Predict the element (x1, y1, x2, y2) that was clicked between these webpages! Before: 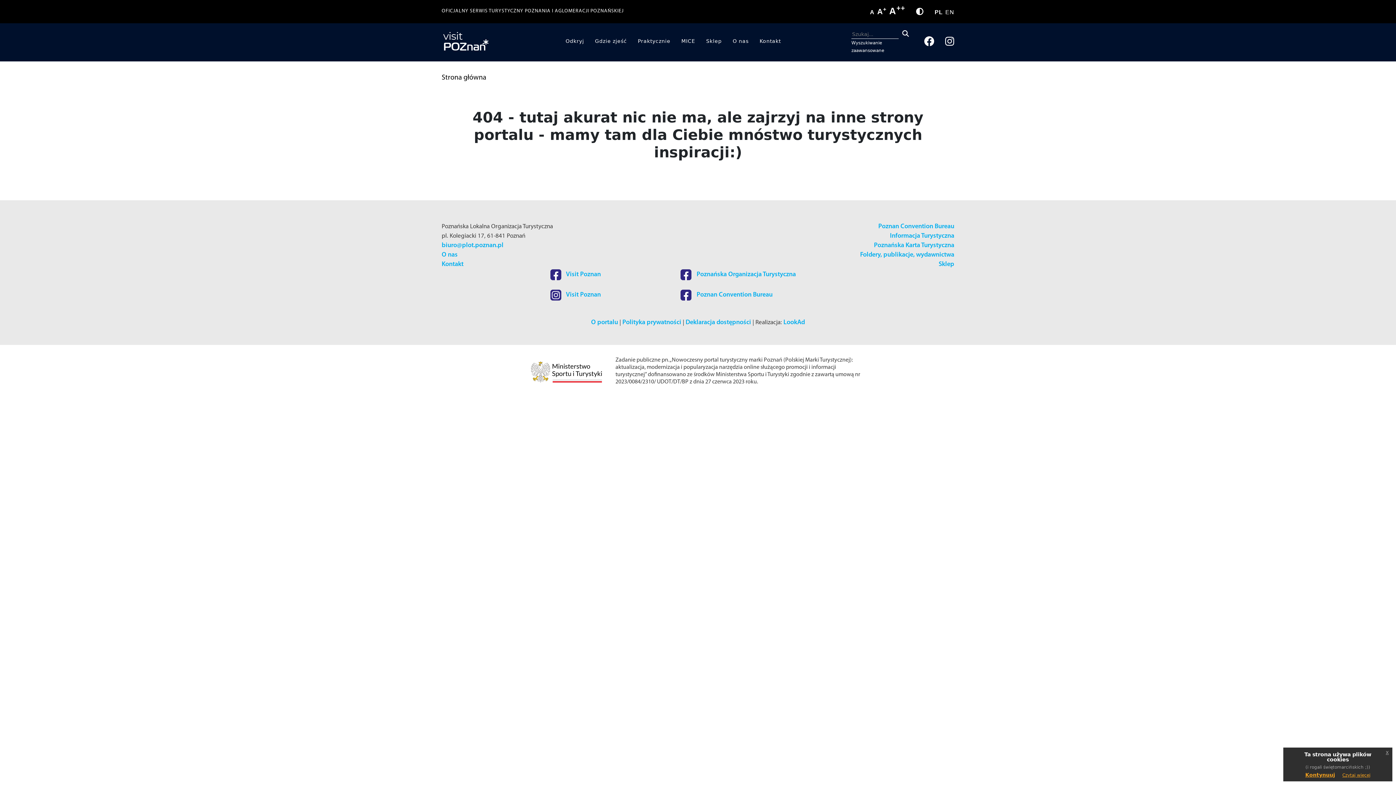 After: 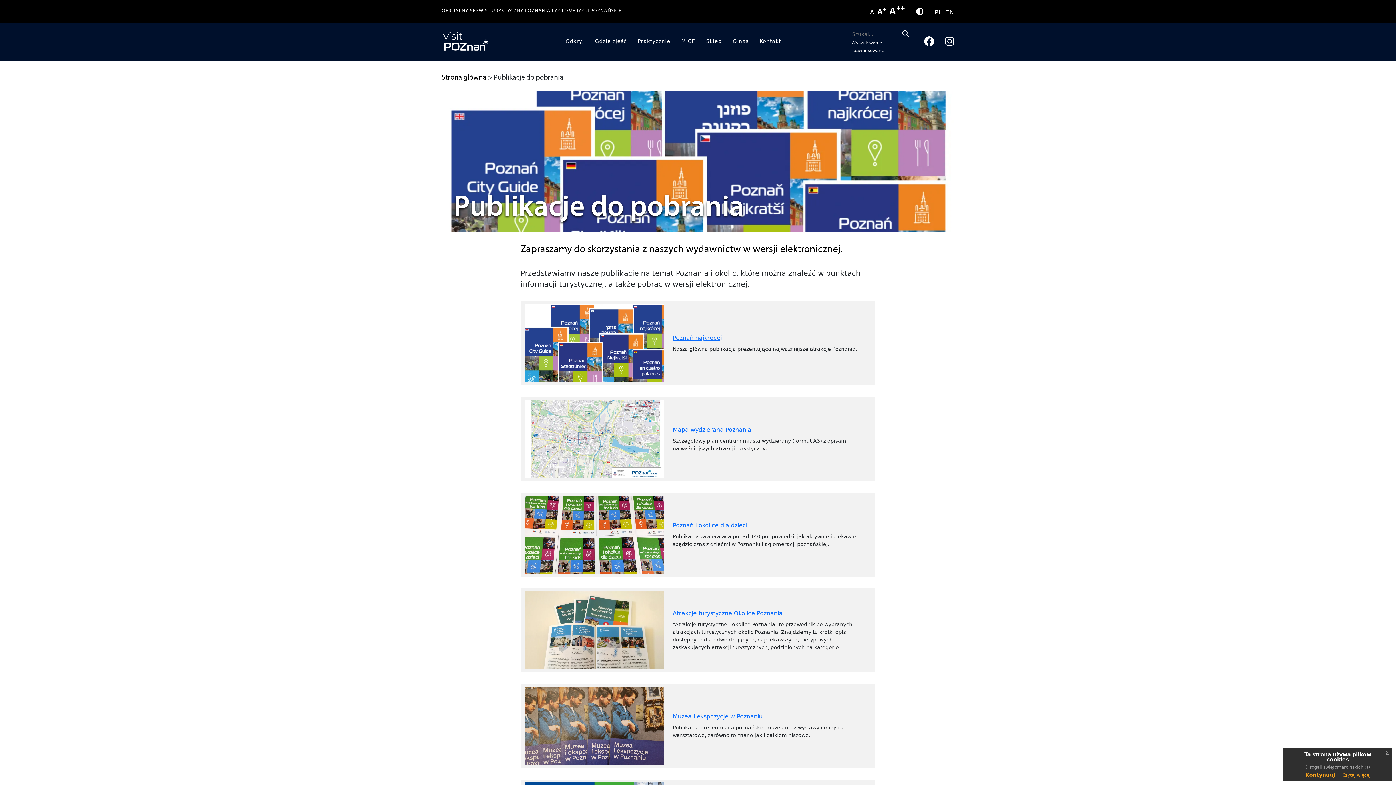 Action: label: Foldery, publikacje, wydawnictwa bbox: (860, 251, 954, 258)